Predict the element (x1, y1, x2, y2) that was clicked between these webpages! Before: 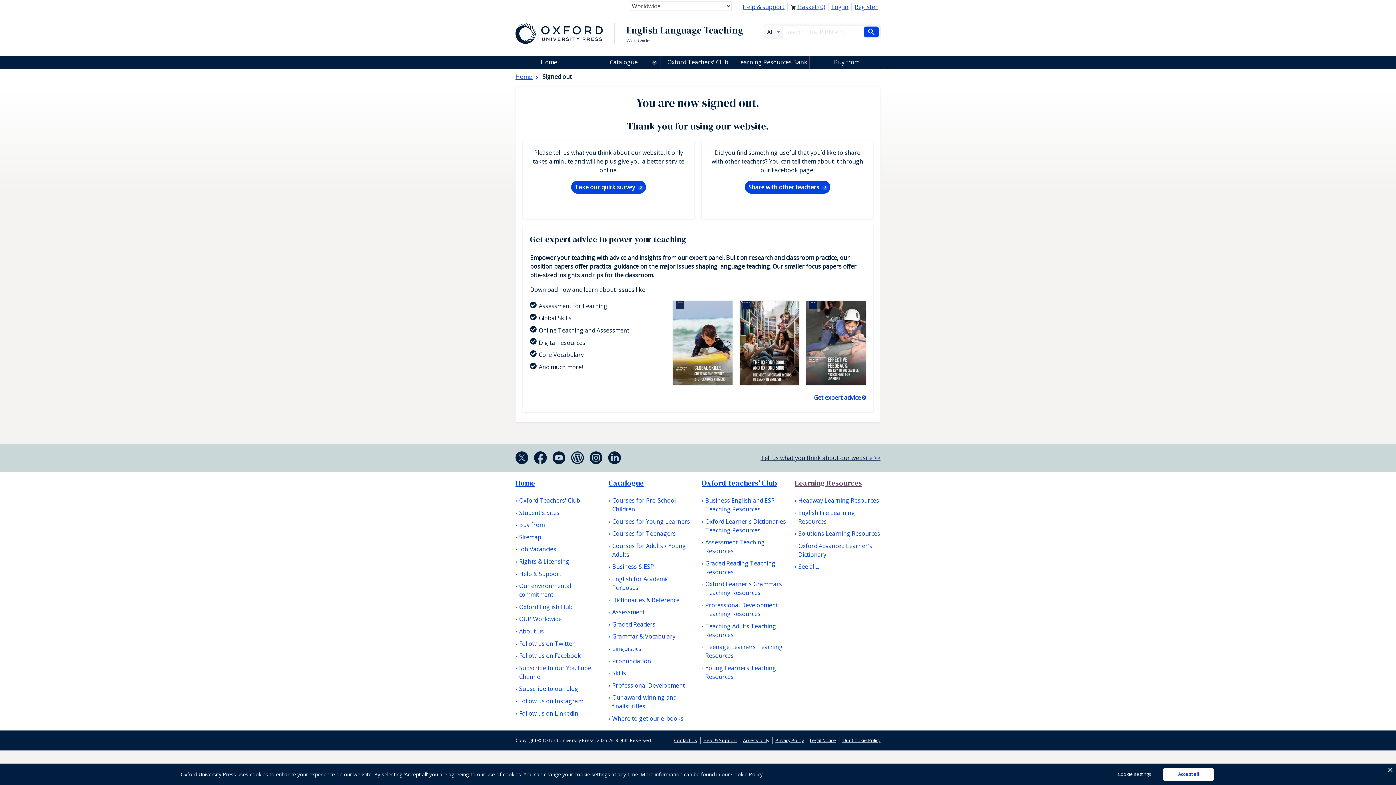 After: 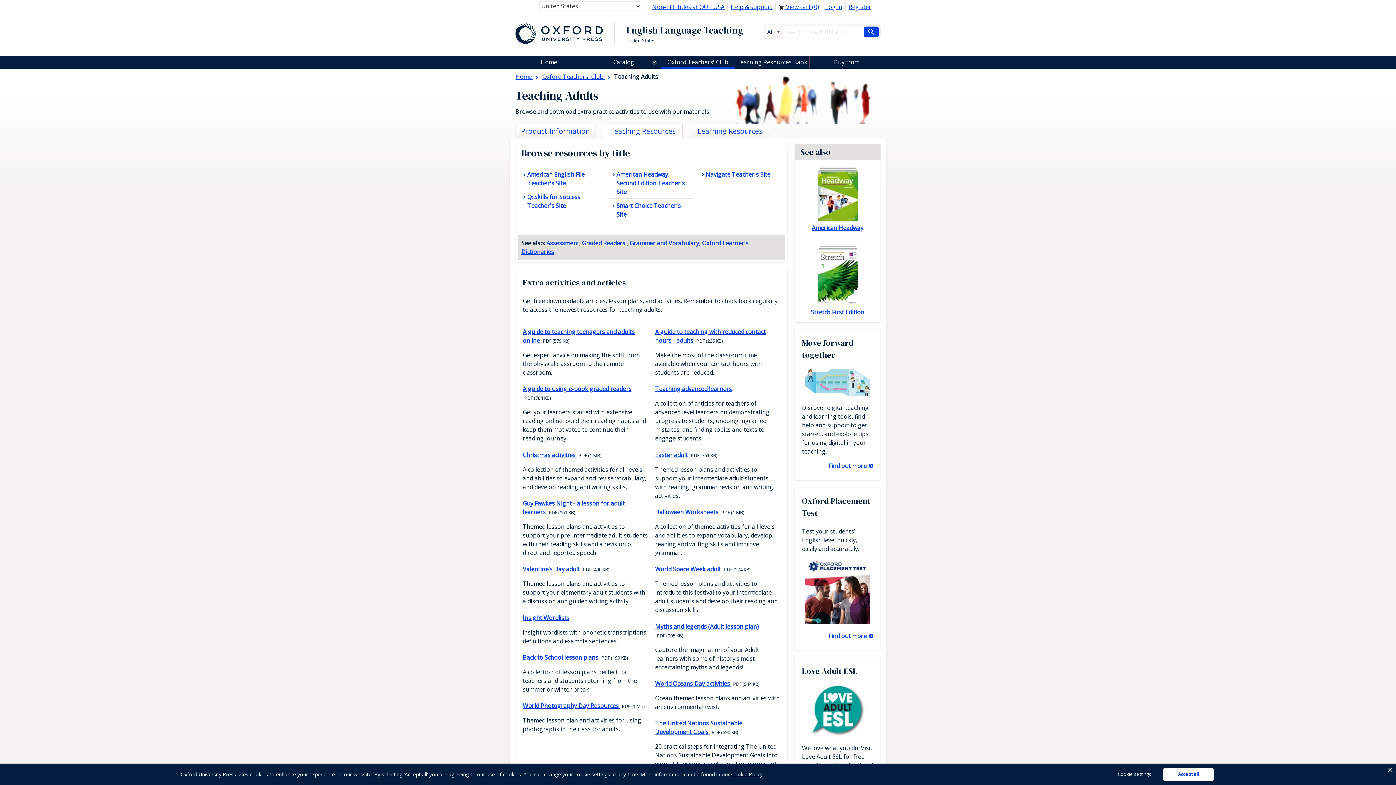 Action: bbox: (701, 622, 787, 639) label: Teaching Adults Teaching Resources